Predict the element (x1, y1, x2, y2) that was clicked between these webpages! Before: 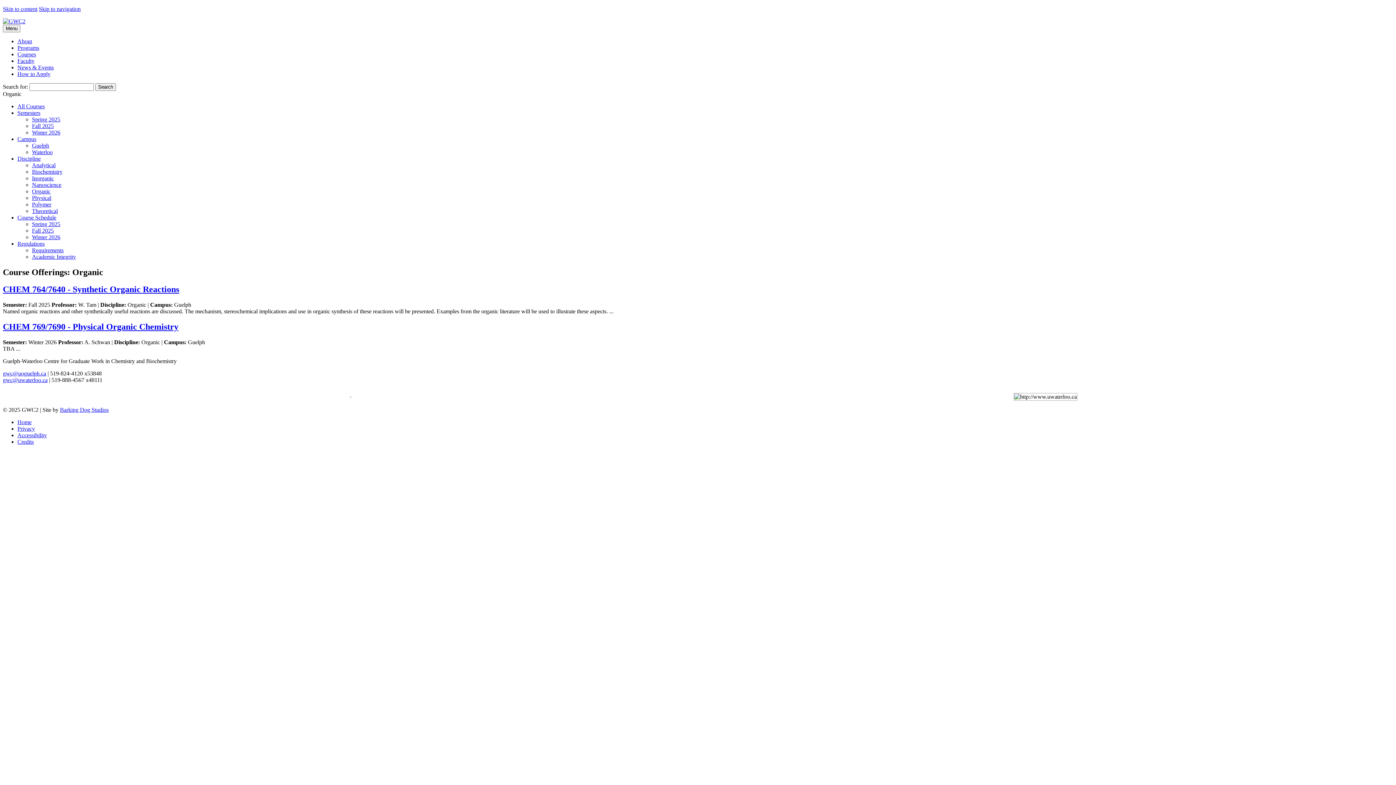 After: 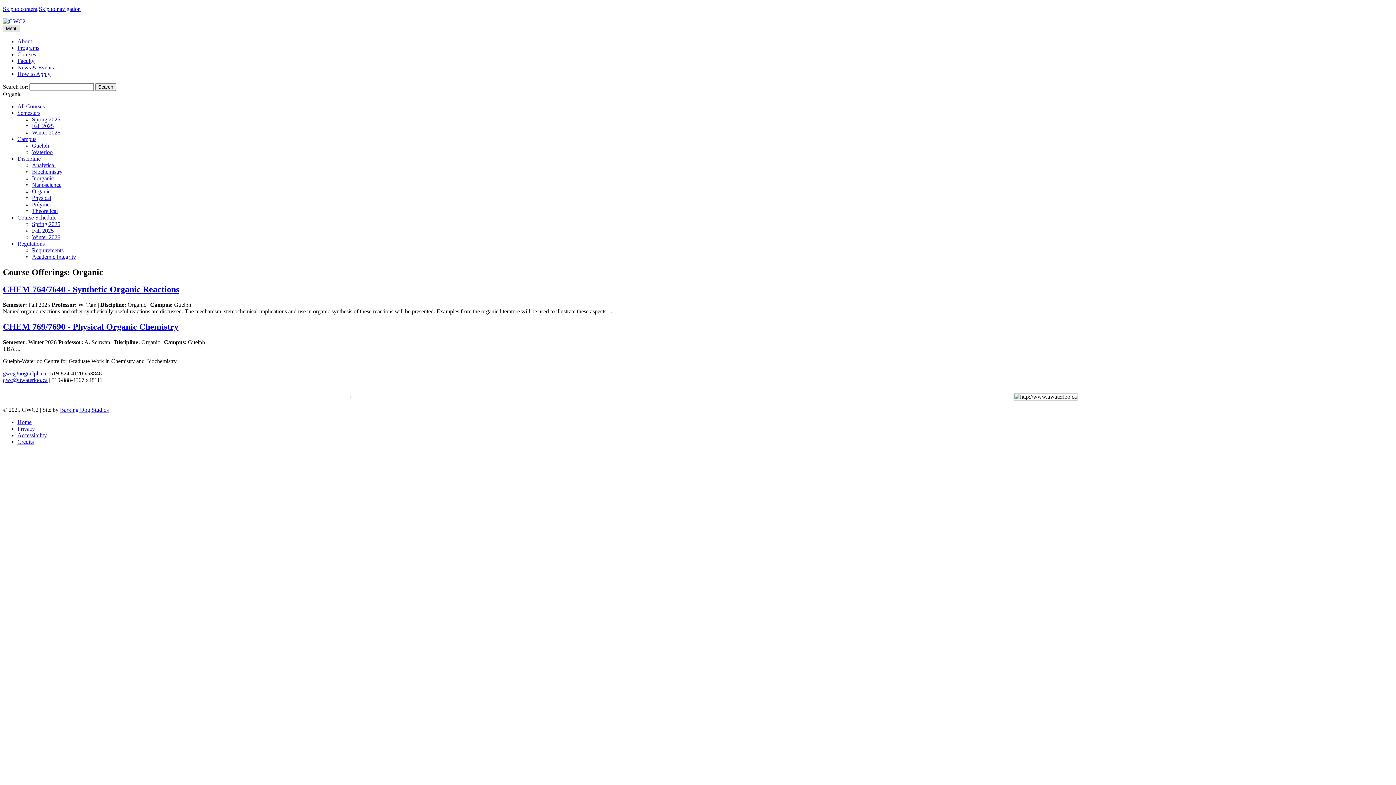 Action: bbox: (2, 24, 20, 32) label: Menu